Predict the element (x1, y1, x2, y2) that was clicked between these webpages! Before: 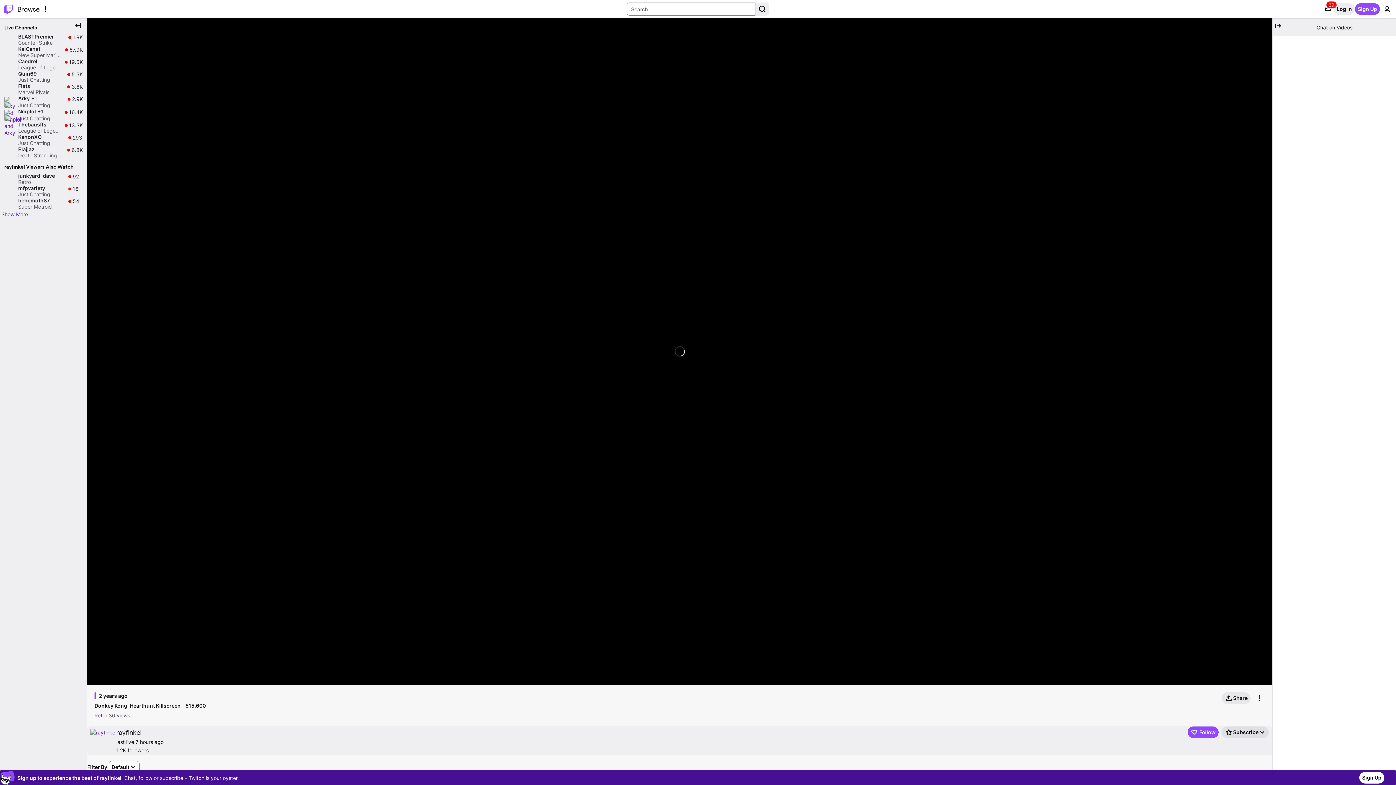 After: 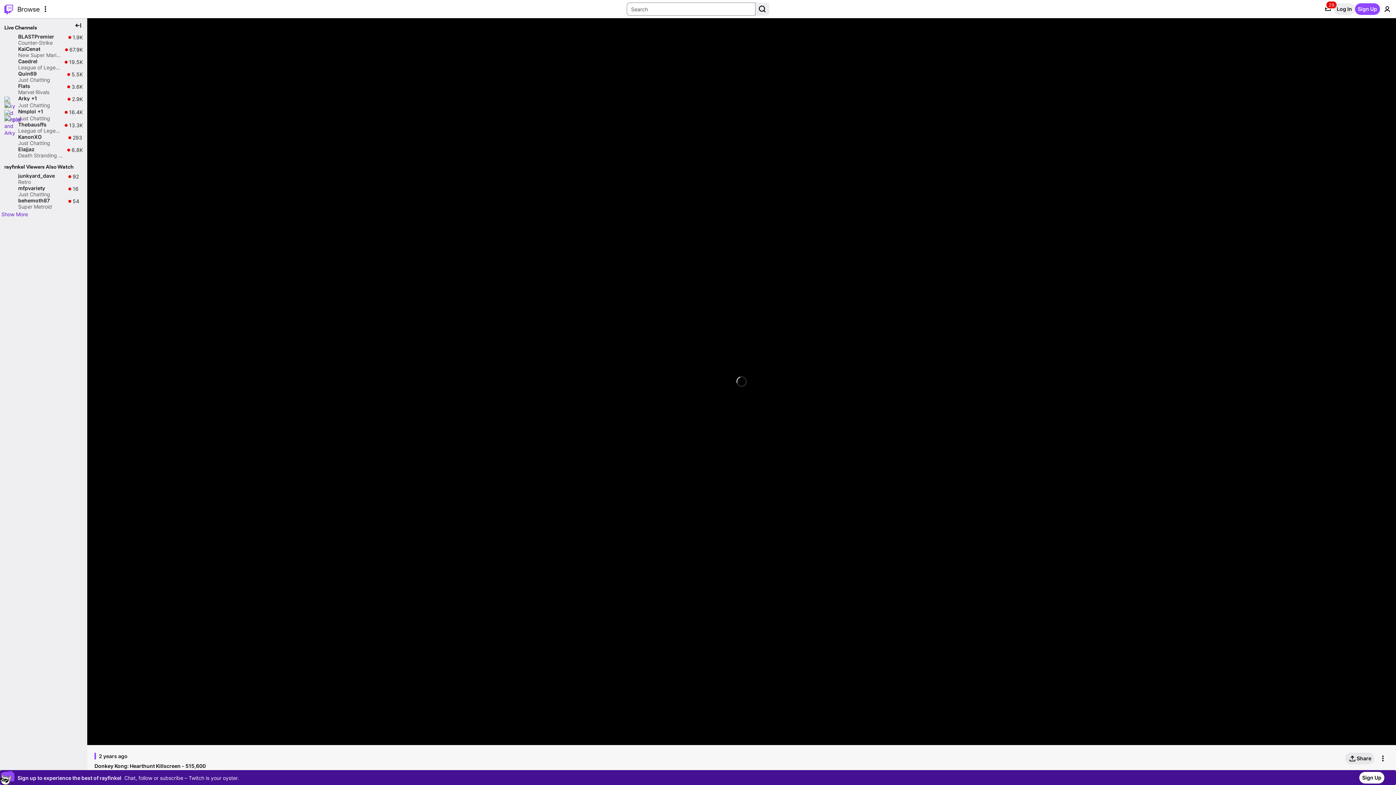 Action: label: Collapse Chat bbox: (1272, 20, 1284, 31)